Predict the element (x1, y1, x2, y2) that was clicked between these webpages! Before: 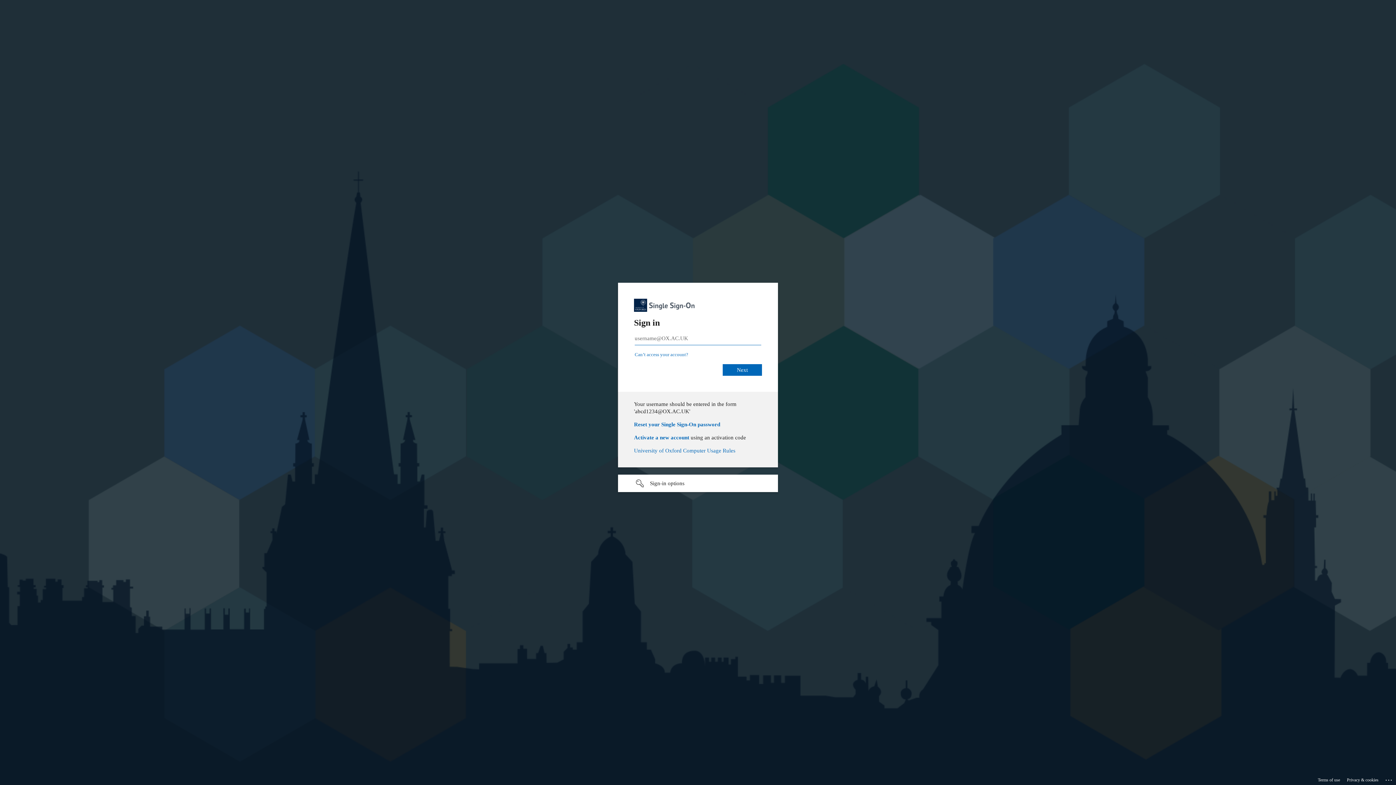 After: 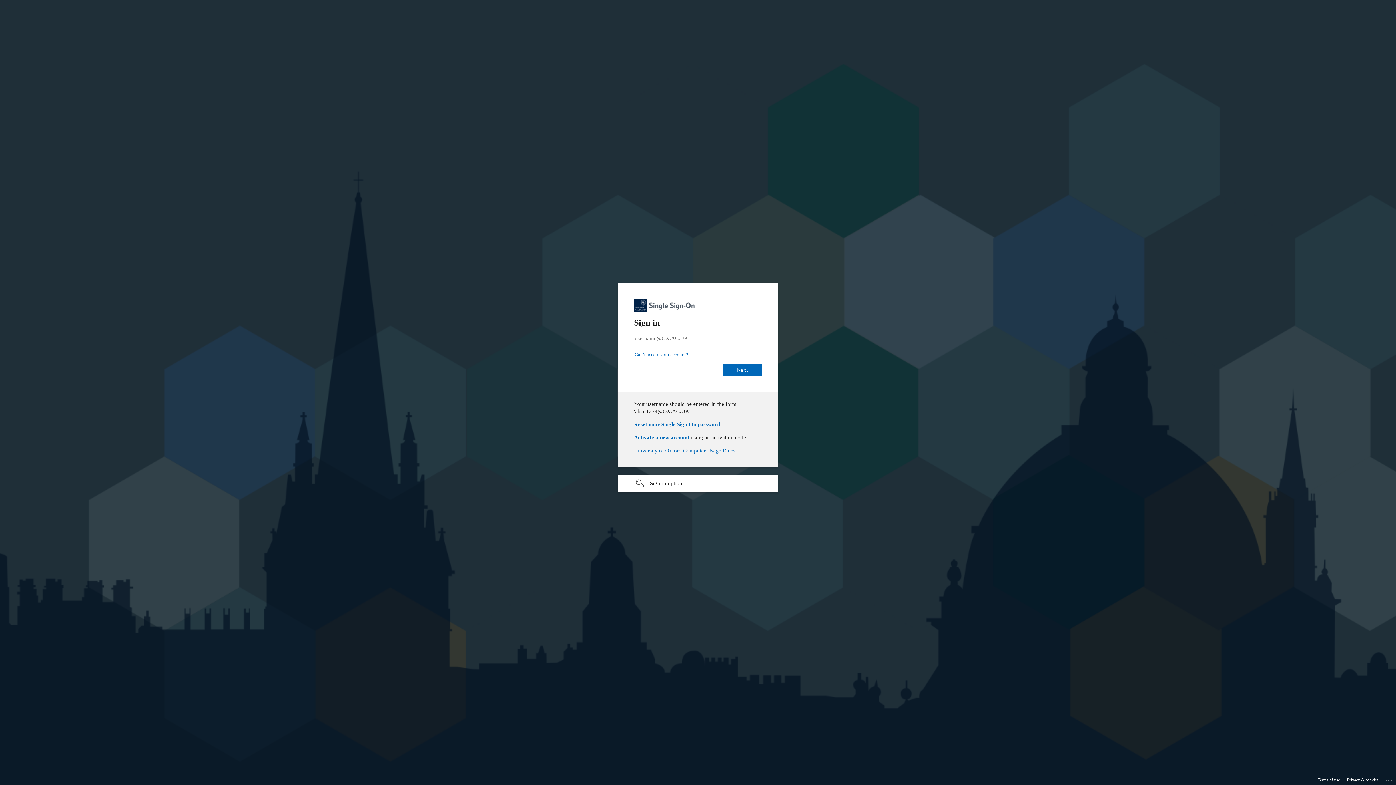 Action: label: Terms of use bbox: (1318, 775, 1340, 785)